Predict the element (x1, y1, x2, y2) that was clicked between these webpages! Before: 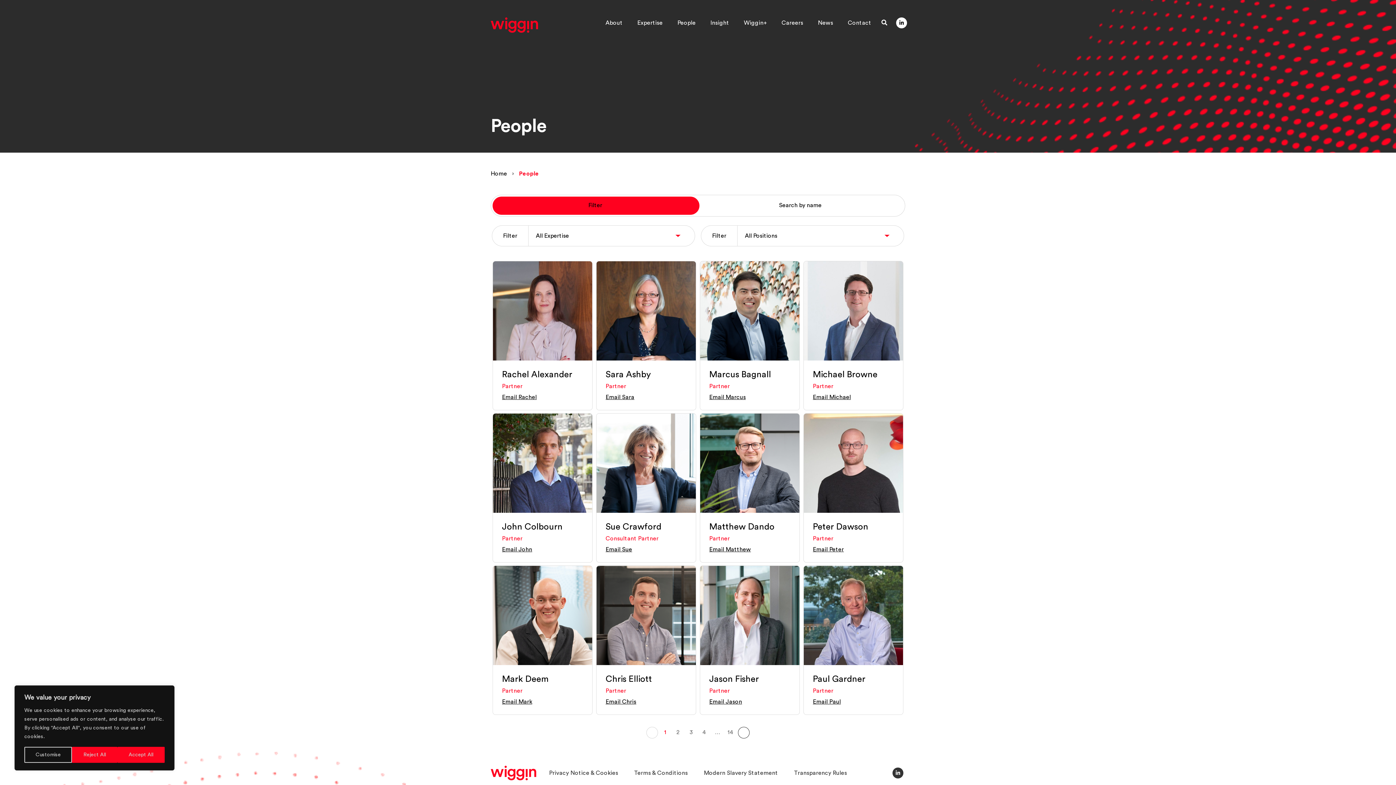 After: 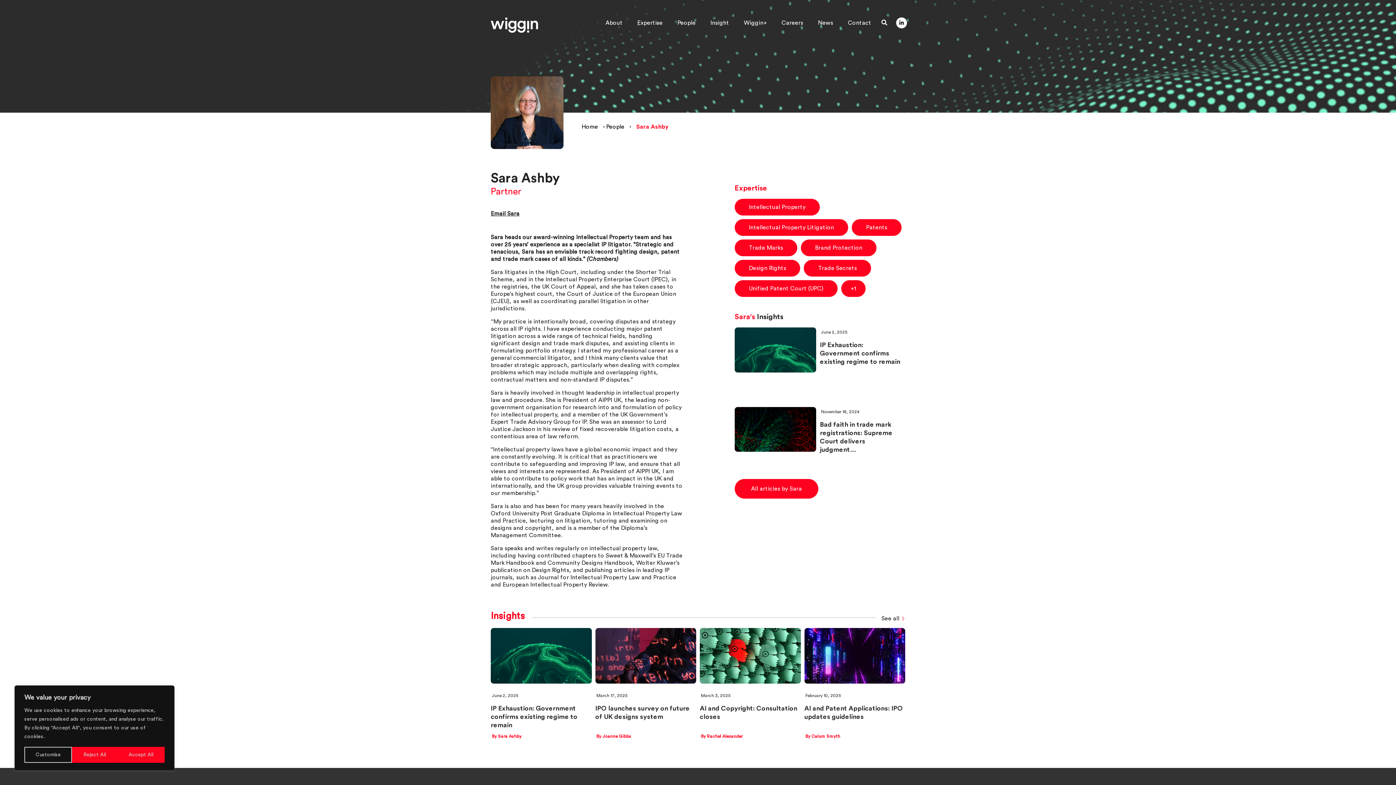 Action: bbox: (605, 370, 651, 379) label: Sara Ashby